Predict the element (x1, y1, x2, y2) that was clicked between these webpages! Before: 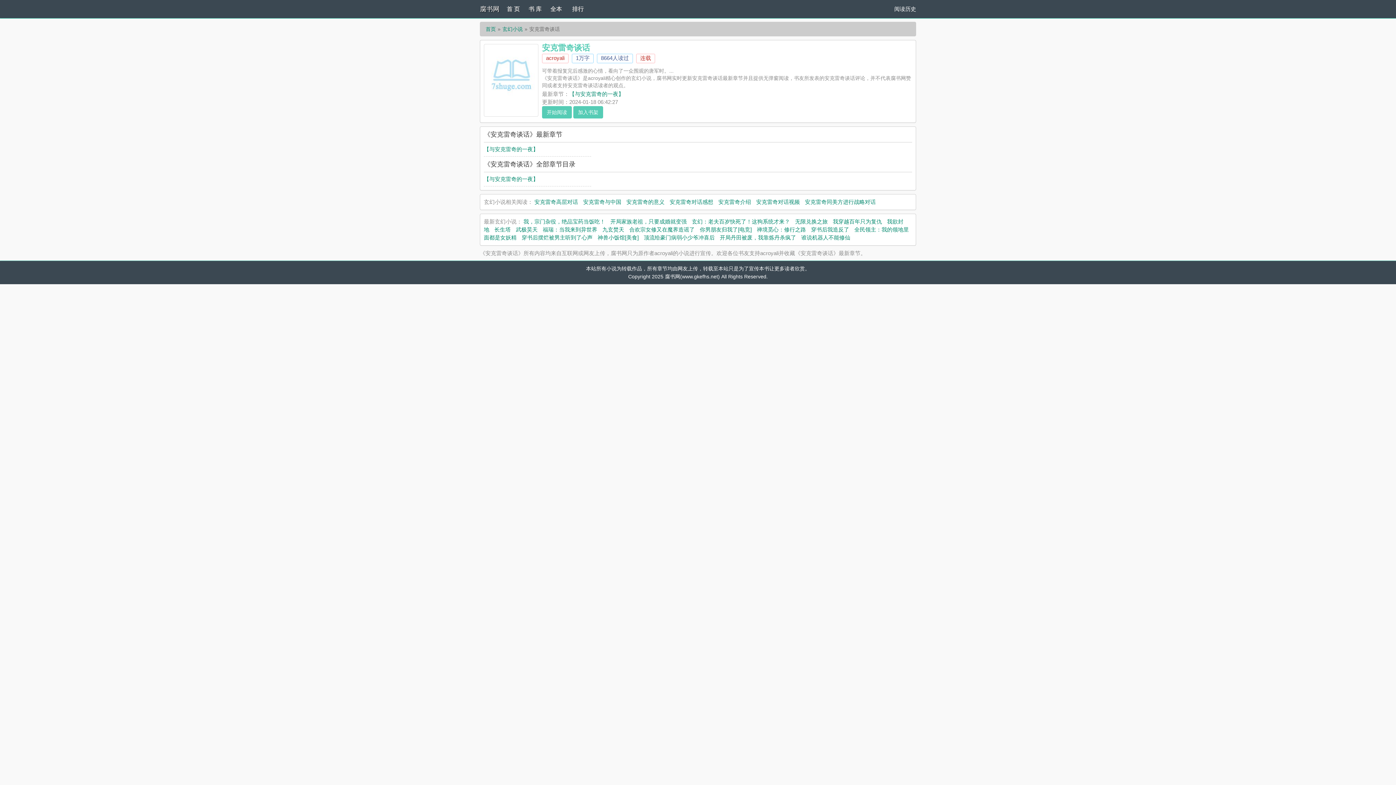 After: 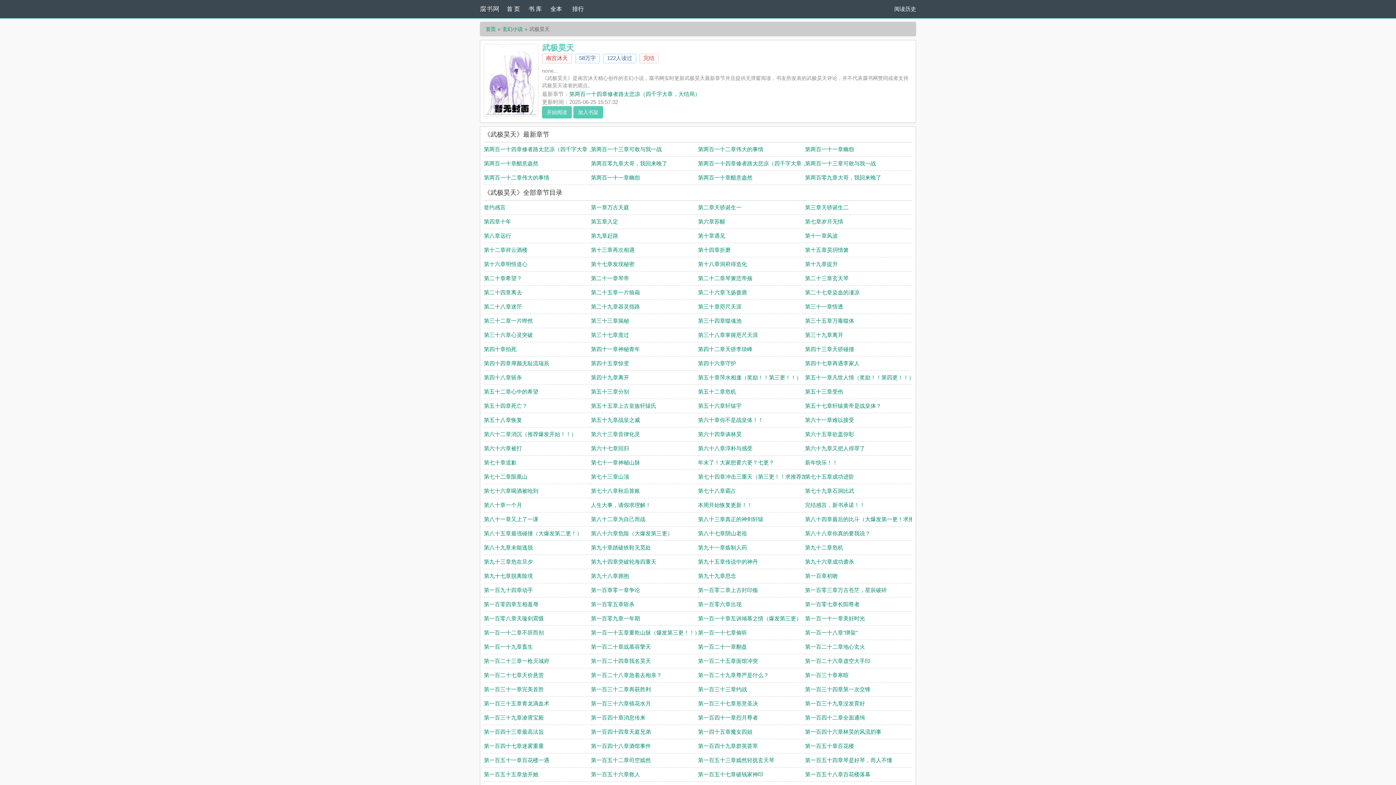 Action: bbox: (516, 226, 537, 232) label: 武极昊天